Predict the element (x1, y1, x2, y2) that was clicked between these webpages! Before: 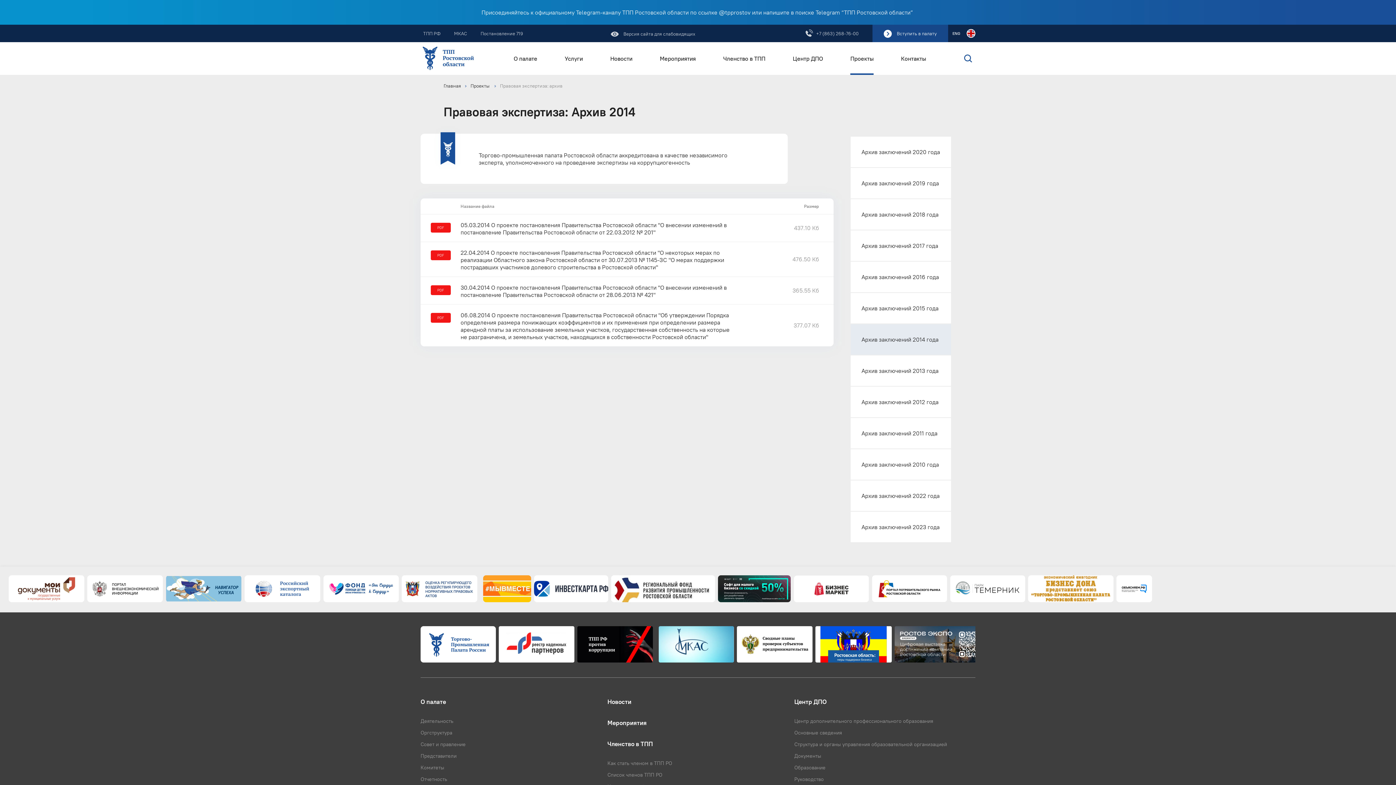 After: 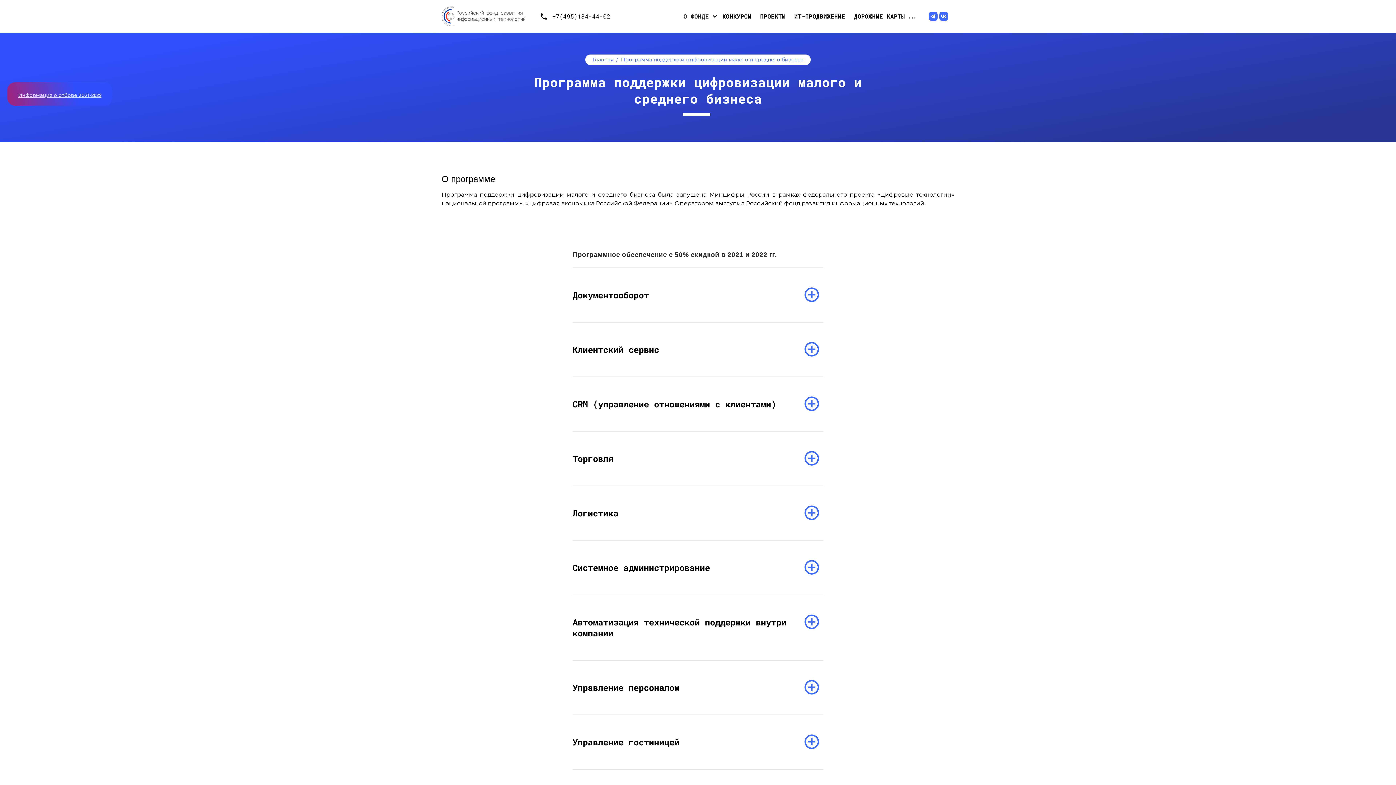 Action: bbox: (718, 596, 790, 604)